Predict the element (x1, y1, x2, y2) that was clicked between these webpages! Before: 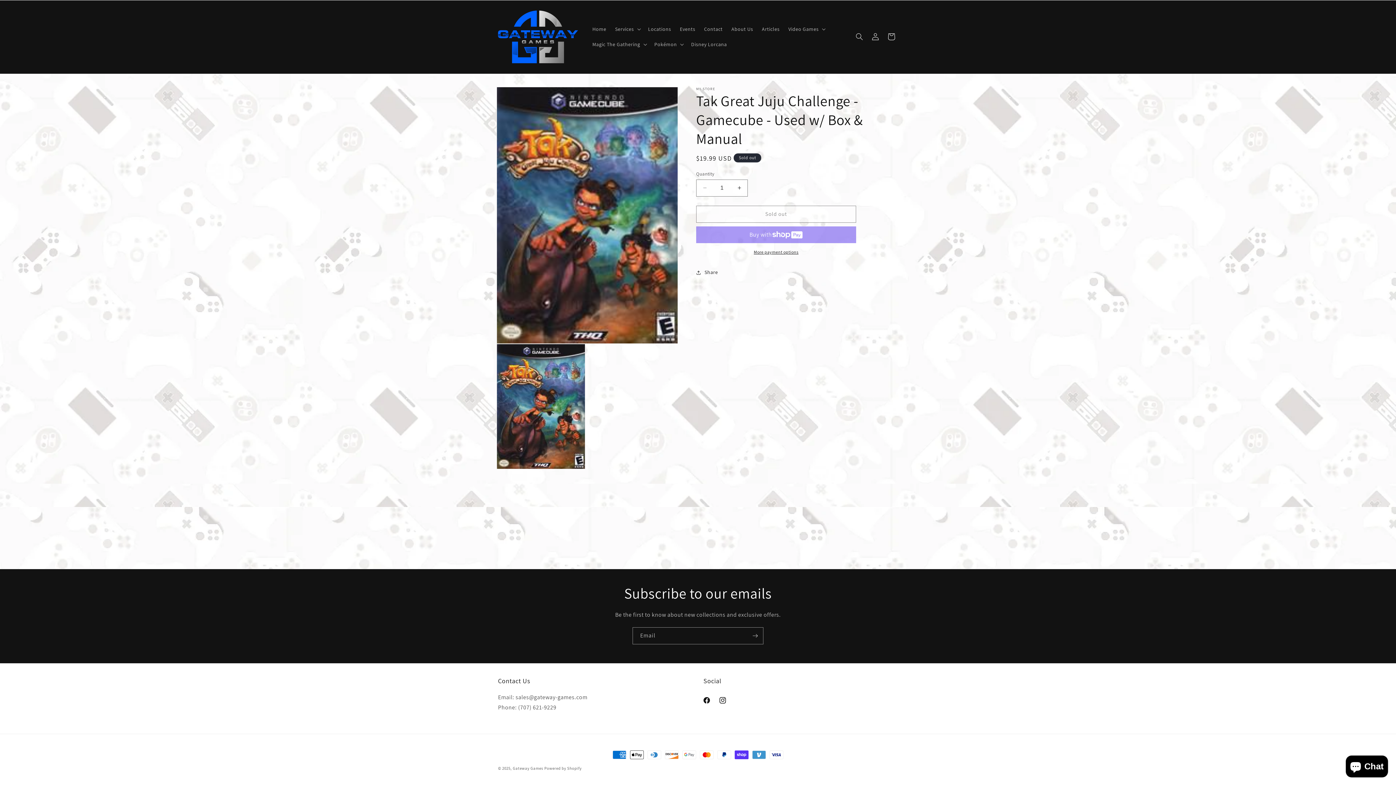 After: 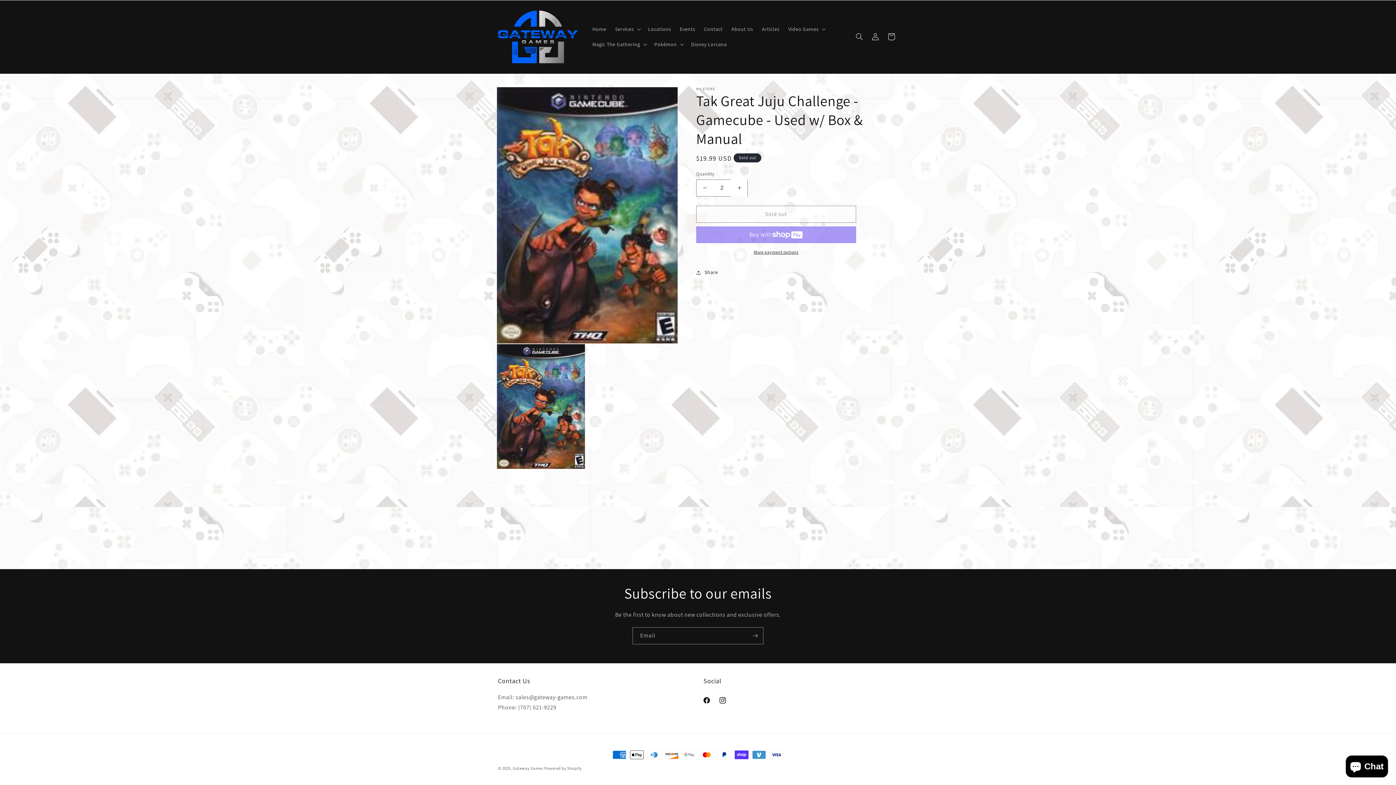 Action: bbox: (731, 179, 747, 196) label: Increase quantity for Tak Great Juju Challenge - Gamecube - Used w/ Box &amp; Manual